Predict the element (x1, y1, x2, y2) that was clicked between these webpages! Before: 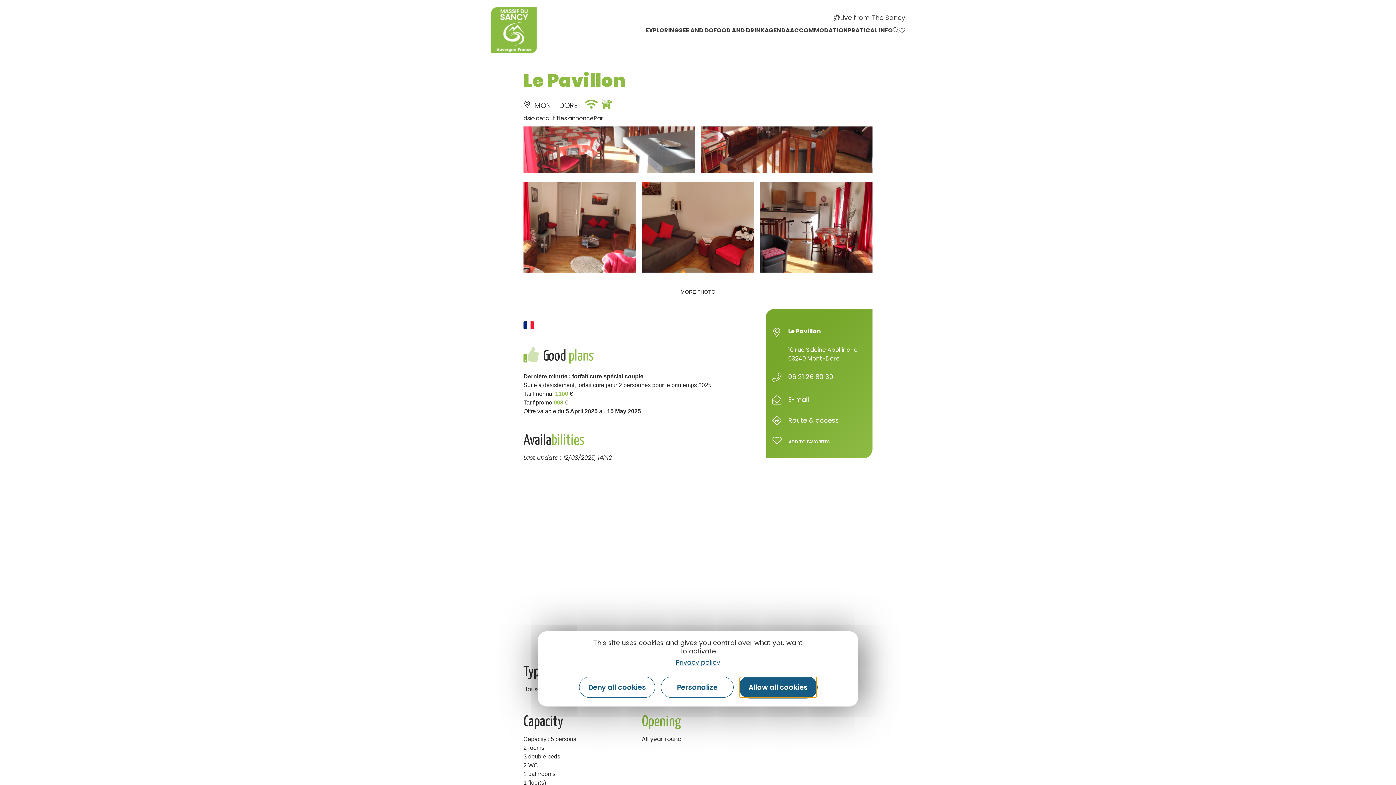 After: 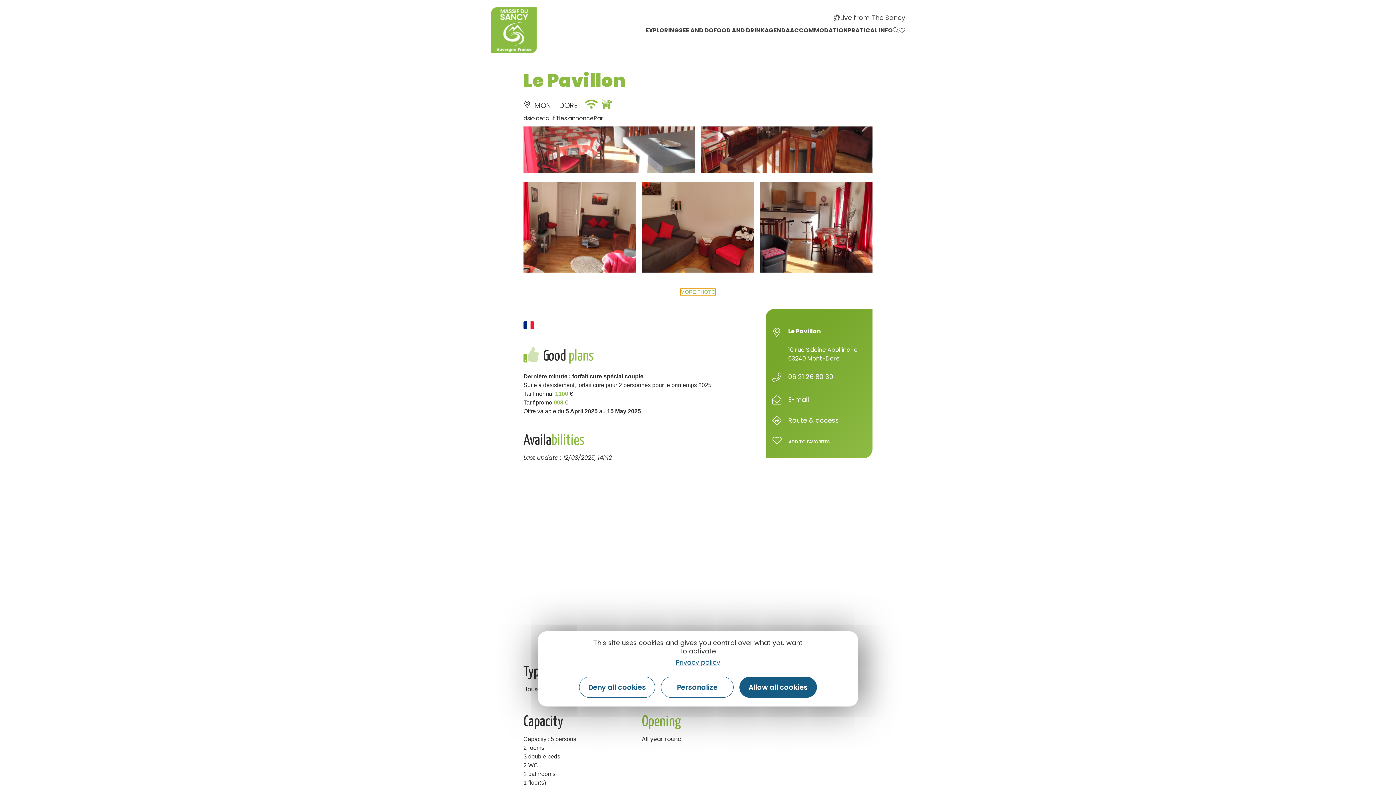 Action: bbox: (680, 288, 715, 296) label: MORE PHOTO